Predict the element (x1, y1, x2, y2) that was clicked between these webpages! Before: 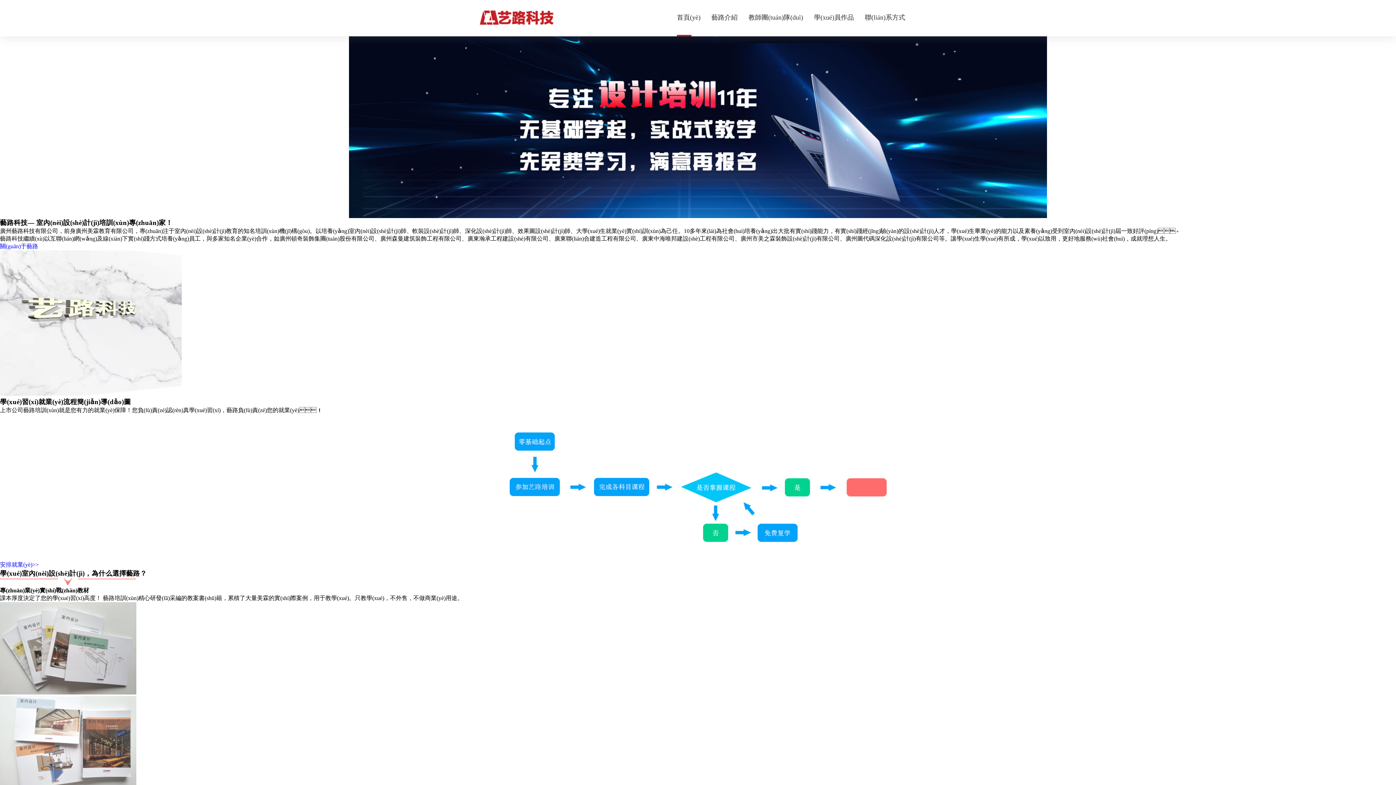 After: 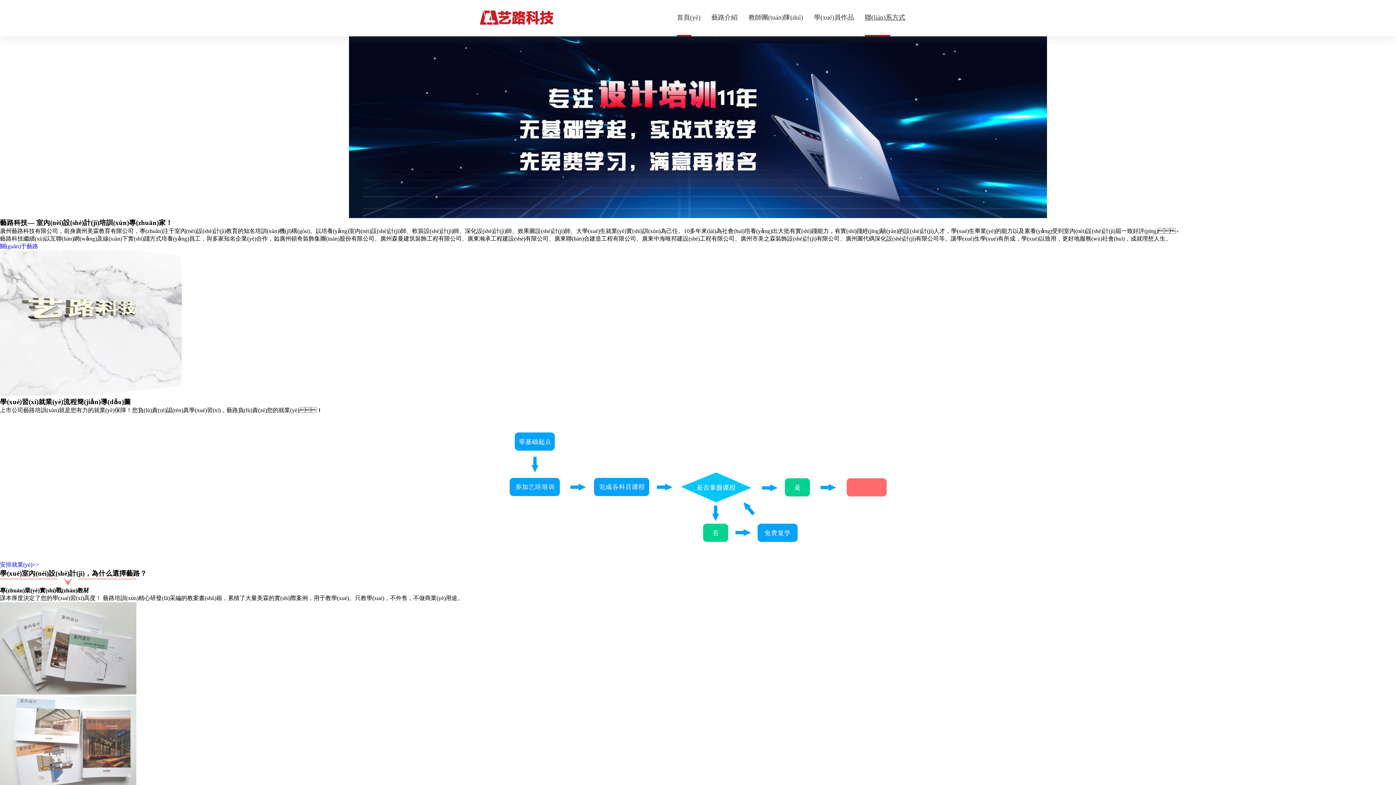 Action: label: 聯(lián)系方式 bbox: (865, 13, 905, 21)